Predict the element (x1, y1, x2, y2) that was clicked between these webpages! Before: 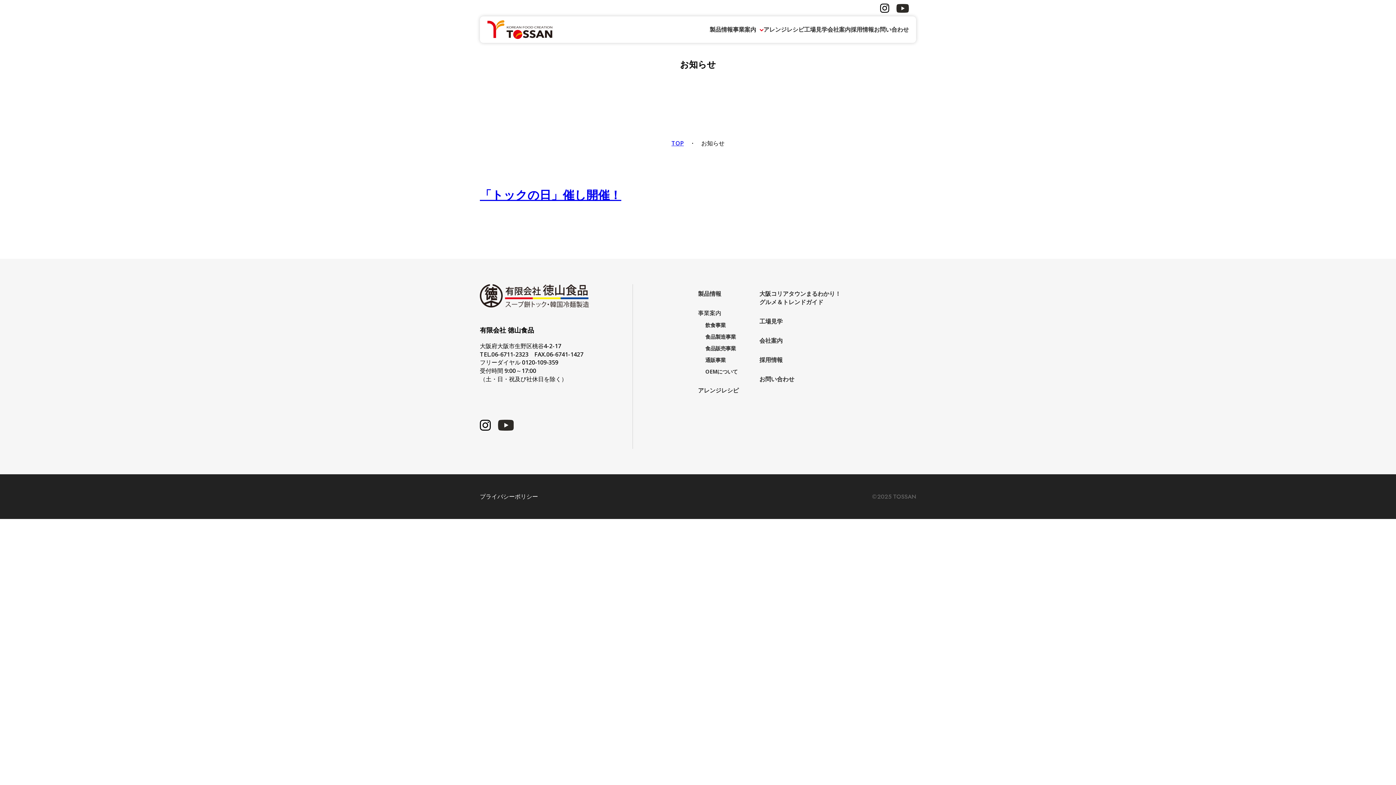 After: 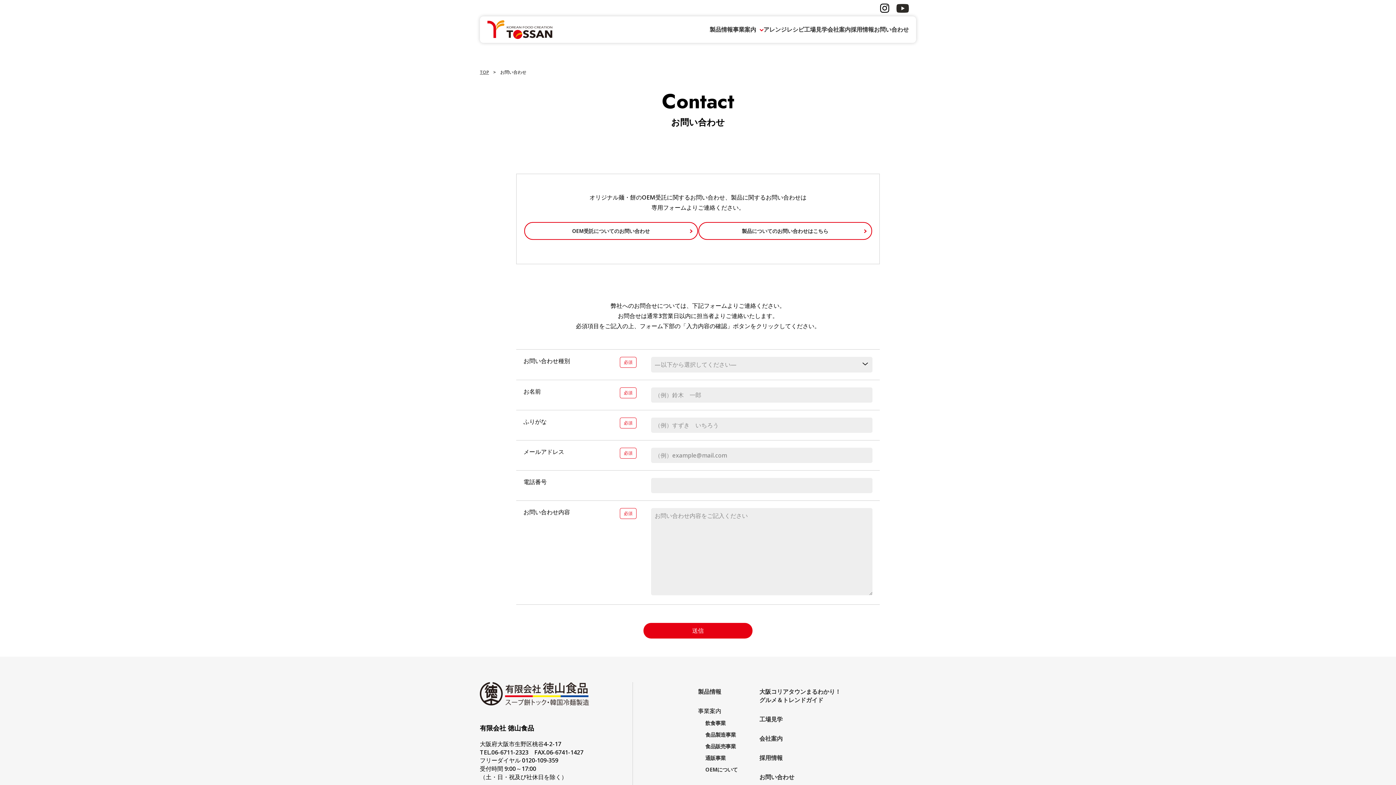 Action: bbox: (759, 375, 794, 383) label: お問い合わせ